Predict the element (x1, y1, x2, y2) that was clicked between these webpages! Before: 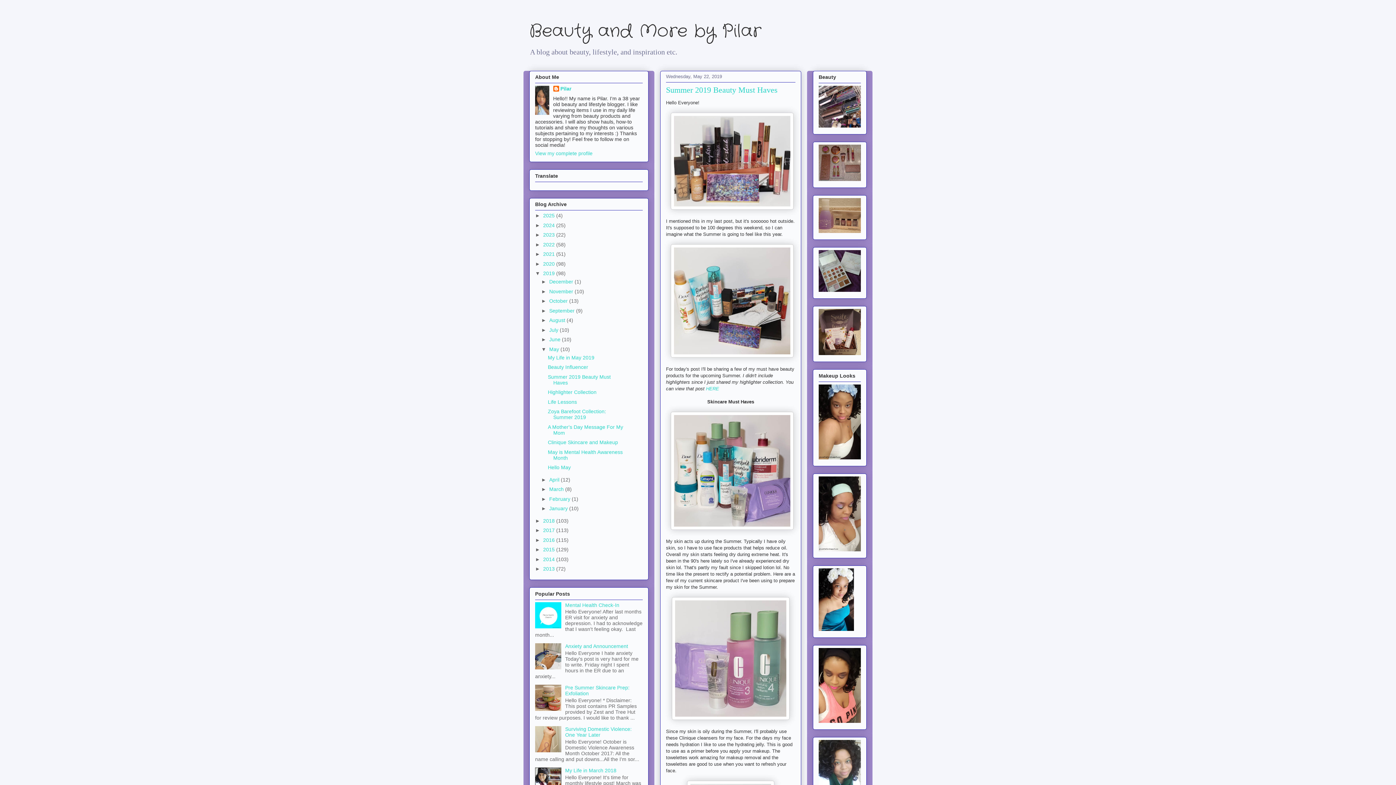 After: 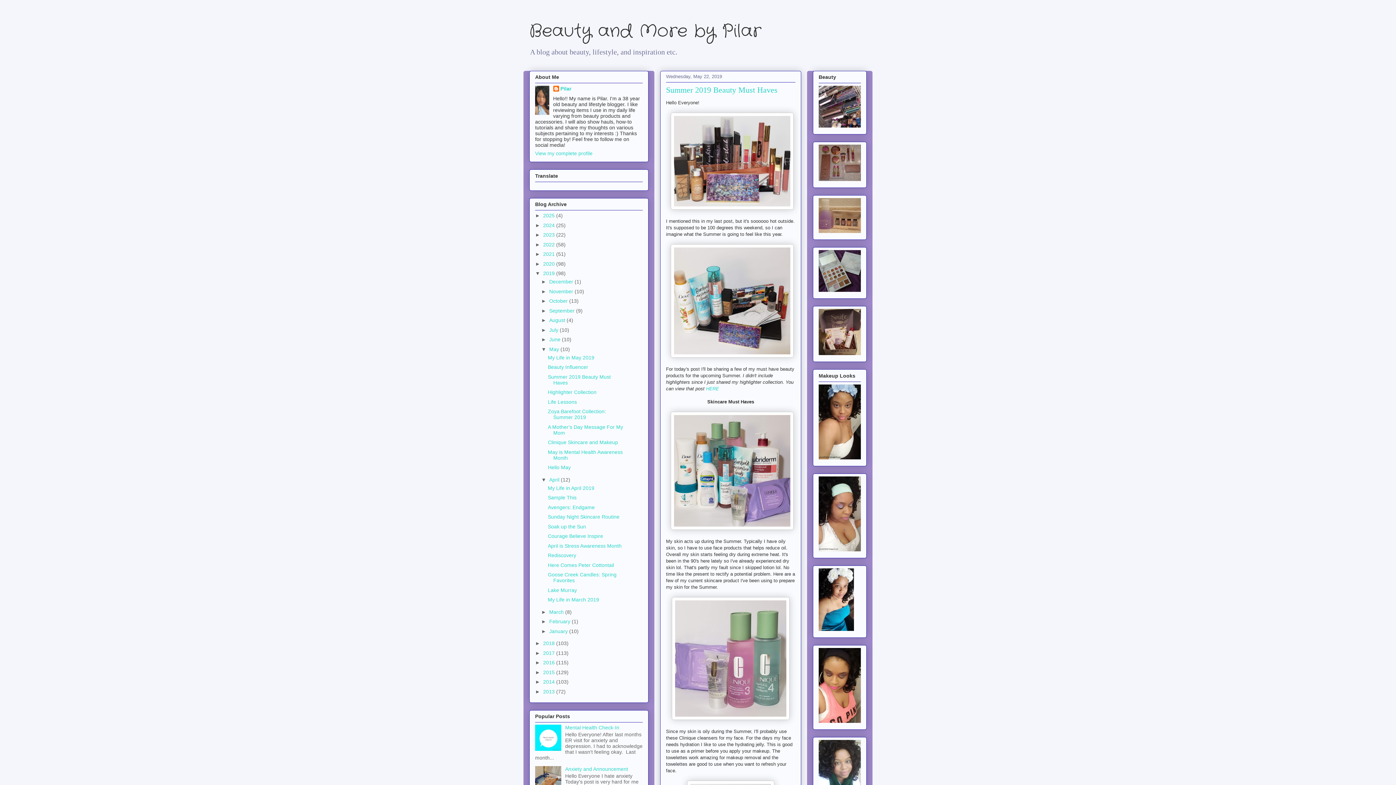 Action: bbox: (541, 476, 549, 482) label: ►  